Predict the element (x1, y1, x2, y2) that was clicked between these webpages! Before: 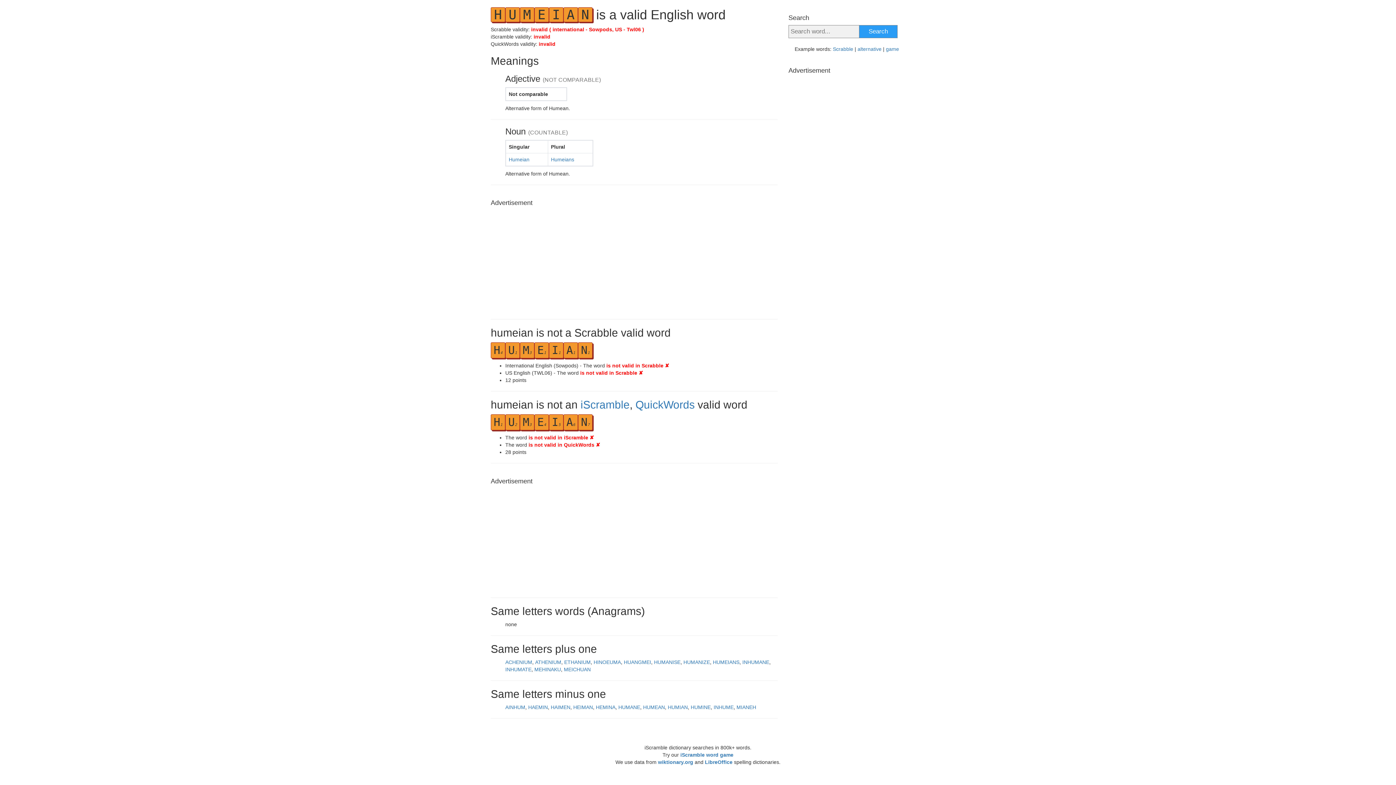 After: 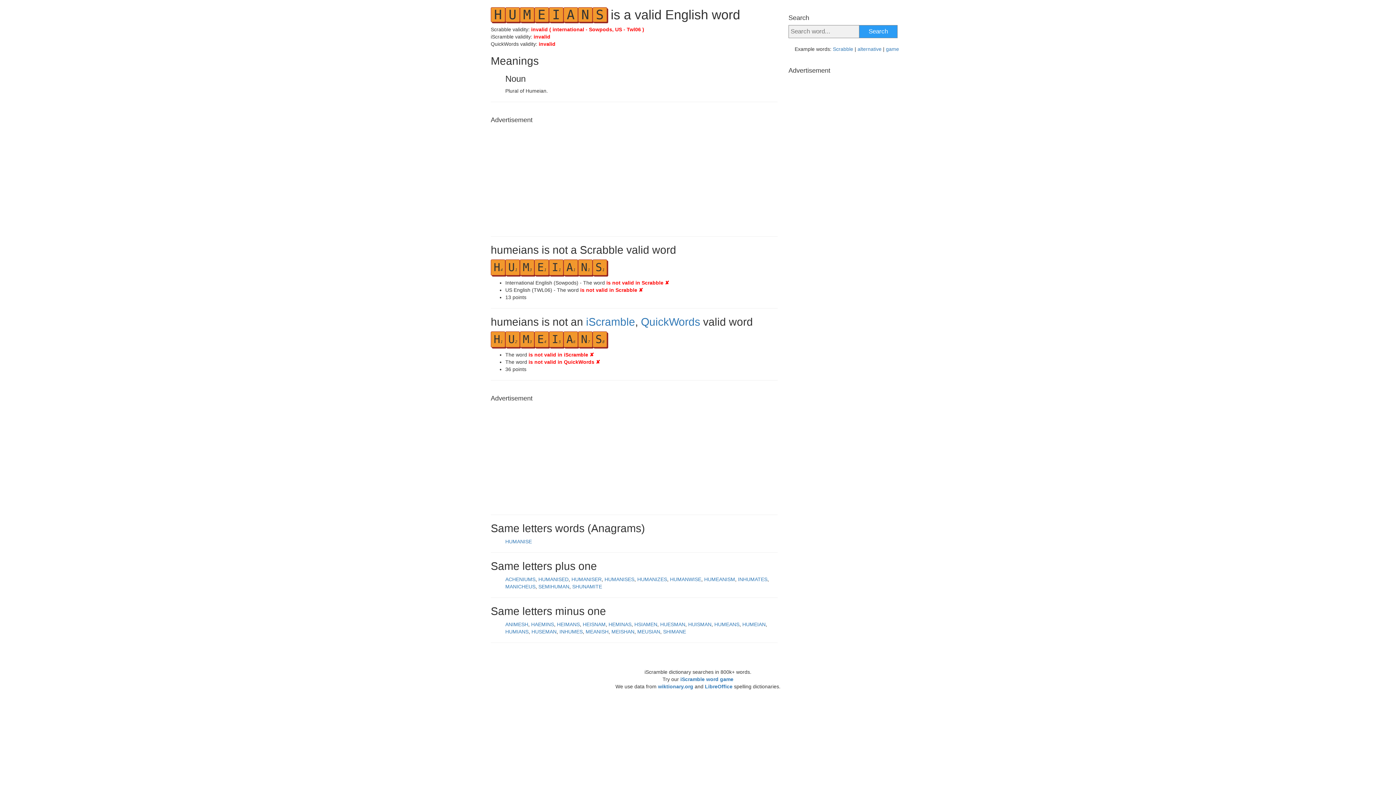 Action: label: Humeians bbox: (551, 156, 574, 162)